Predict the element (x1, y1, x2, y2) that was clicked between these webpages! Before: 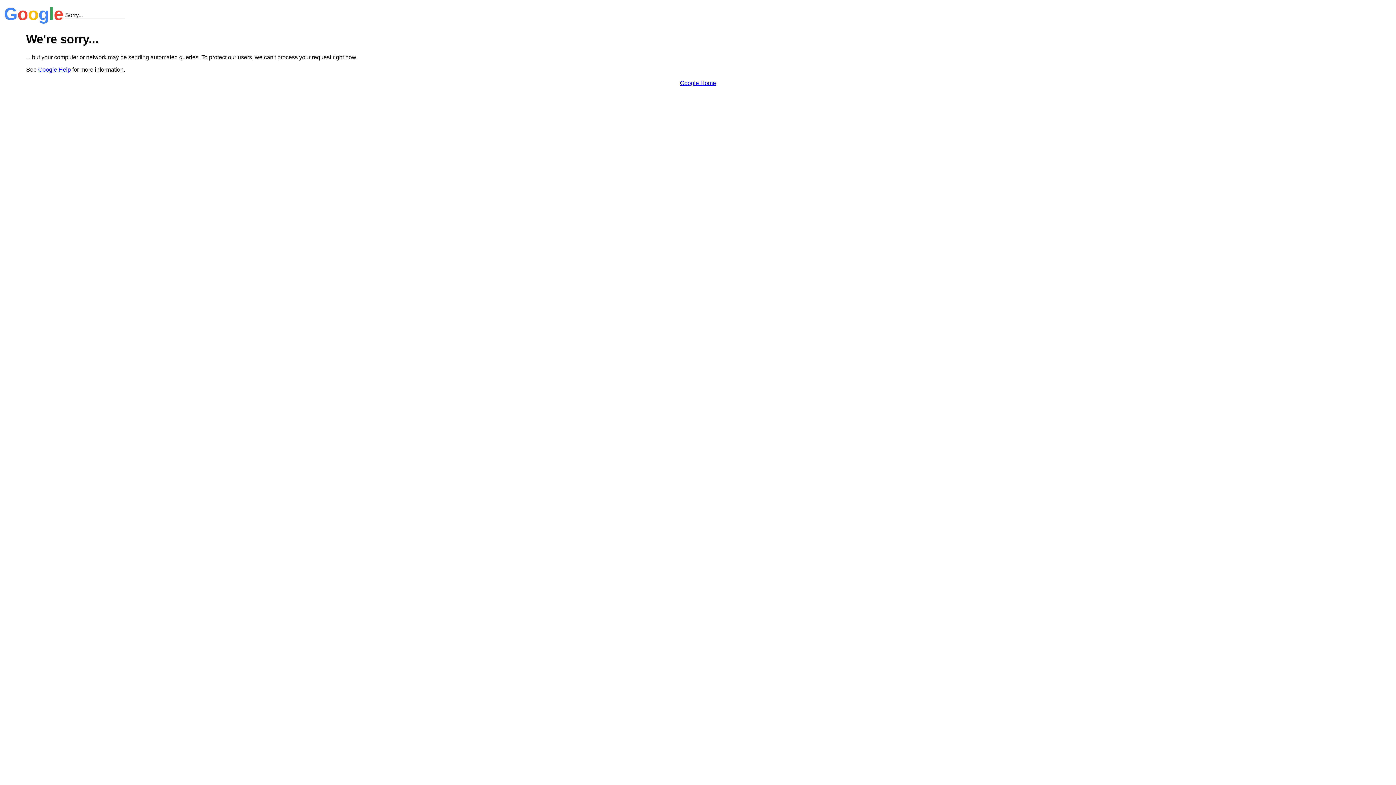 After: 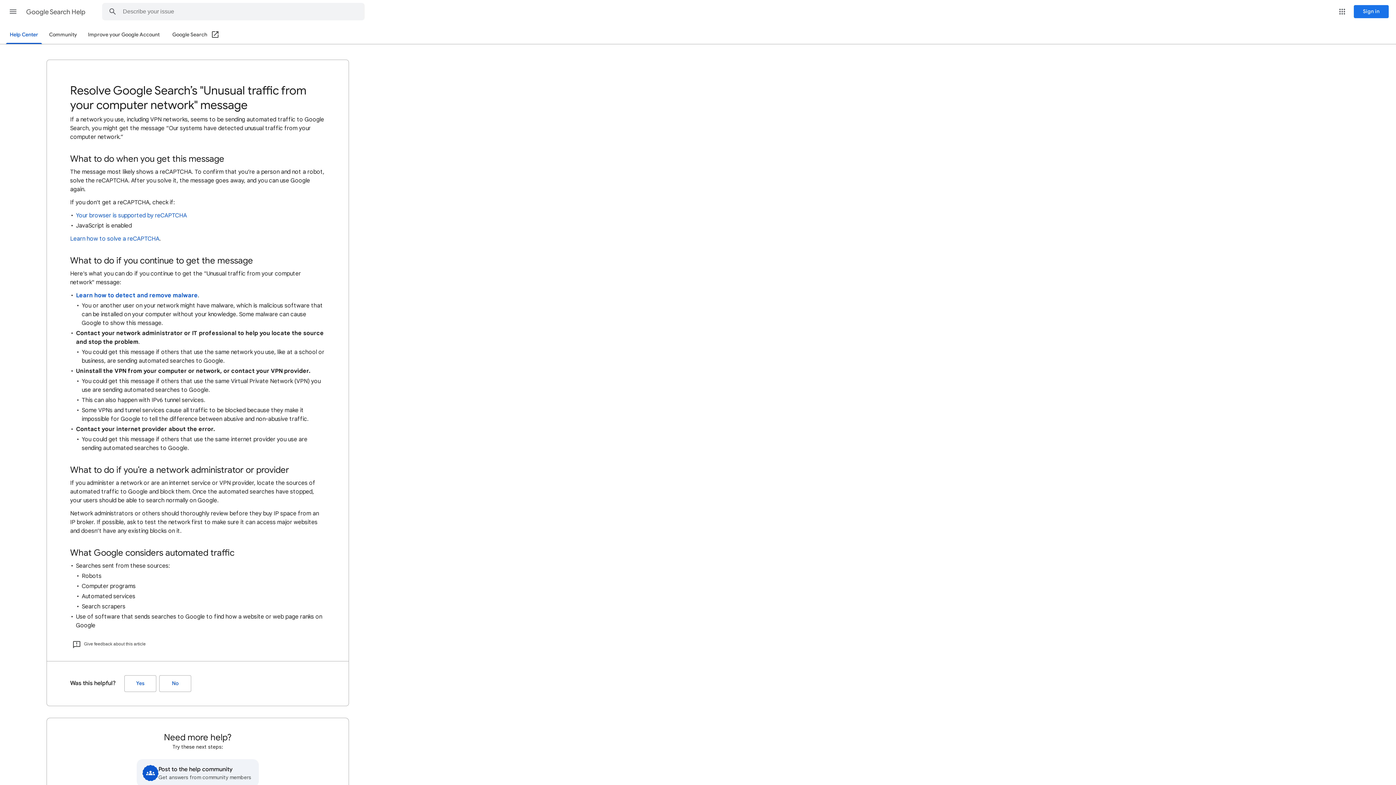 Action: bbox: (38, 66, 70, 72) label: Google Help